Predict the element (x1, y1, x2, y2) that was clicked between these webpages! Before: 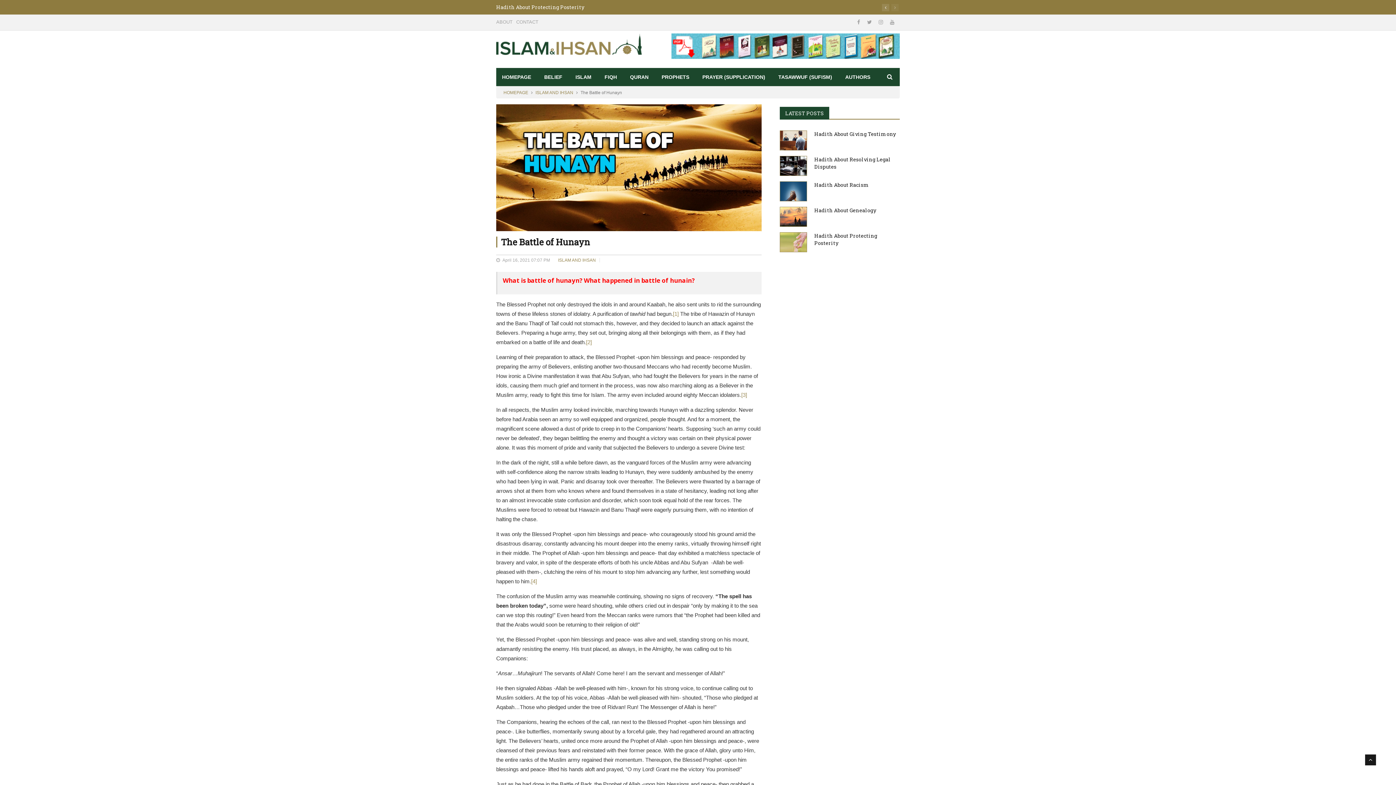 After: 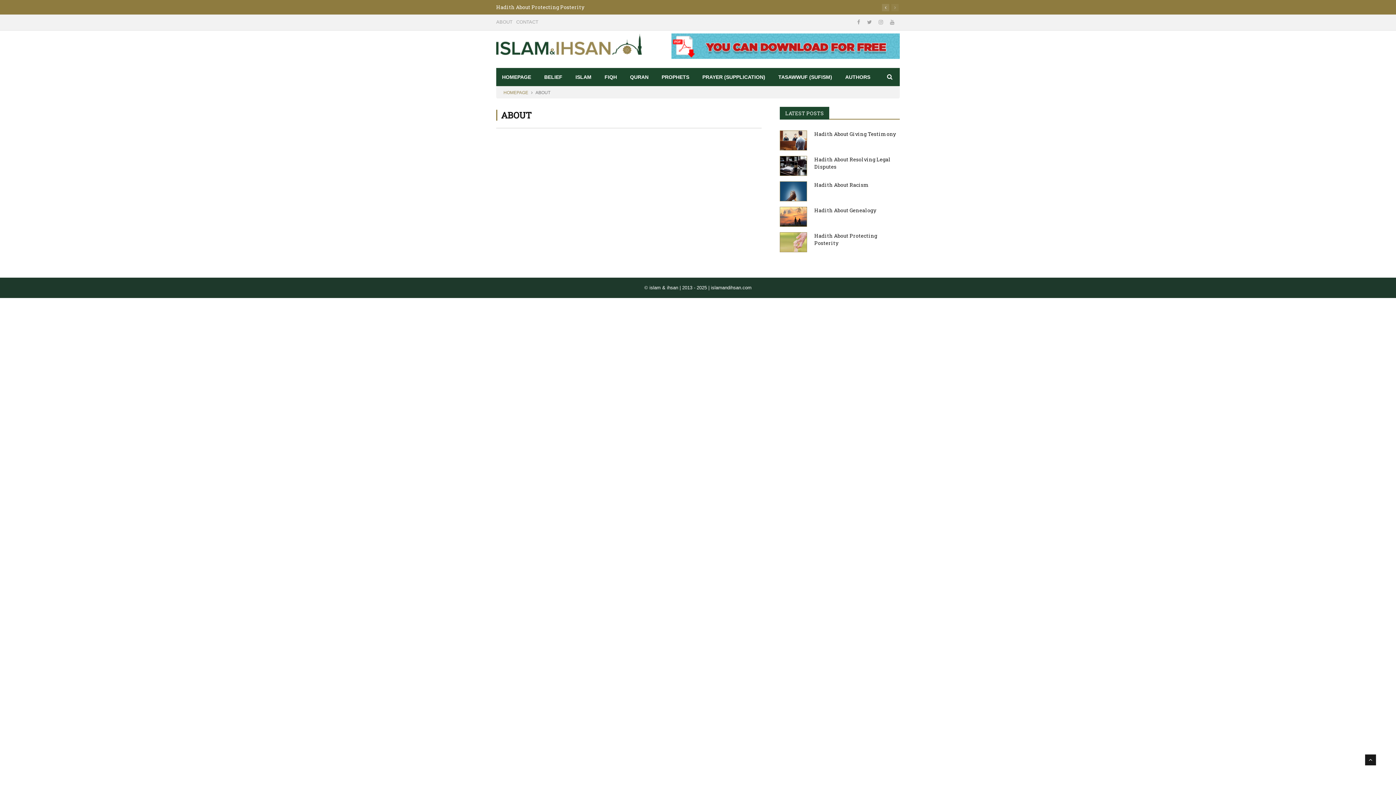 Action: label: ABOUT bbox: (496, 19, 512, 24)